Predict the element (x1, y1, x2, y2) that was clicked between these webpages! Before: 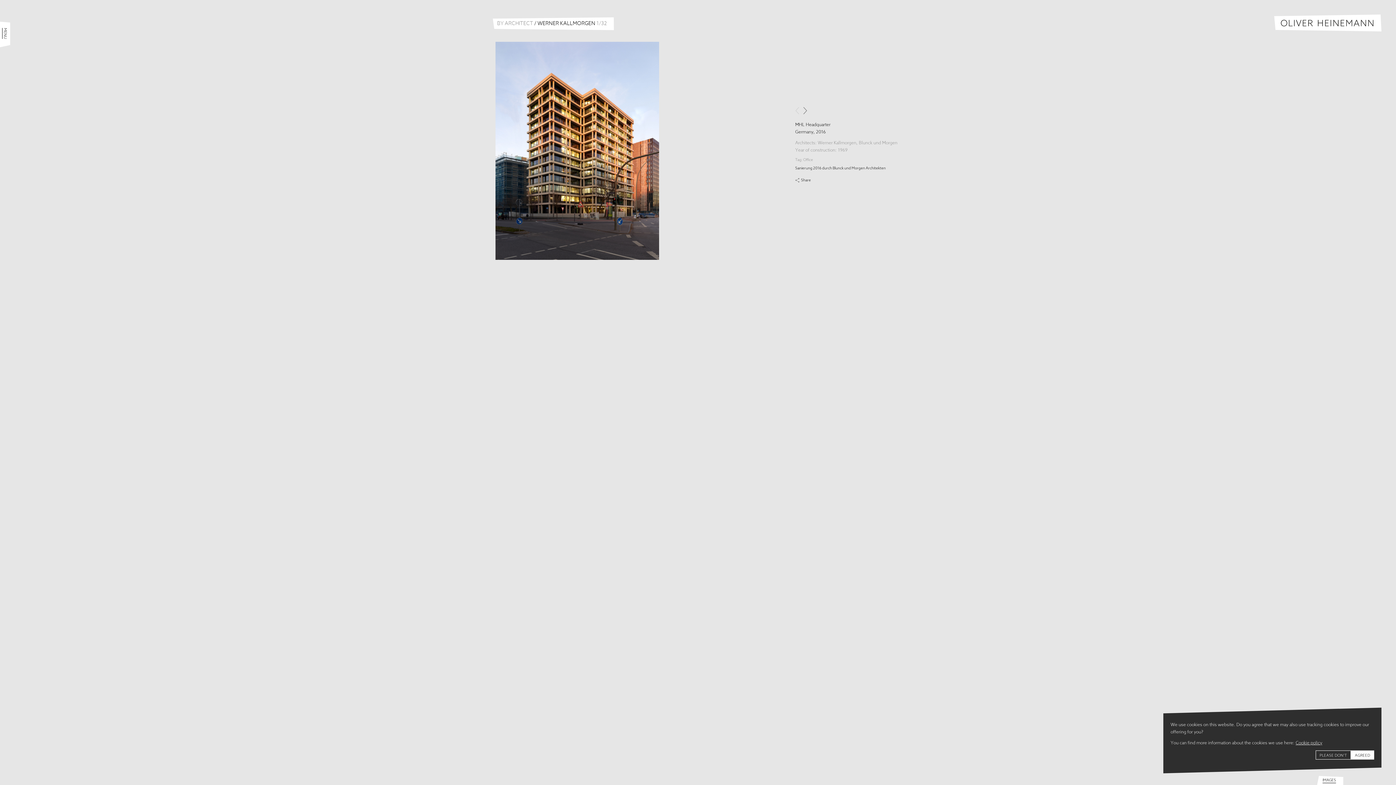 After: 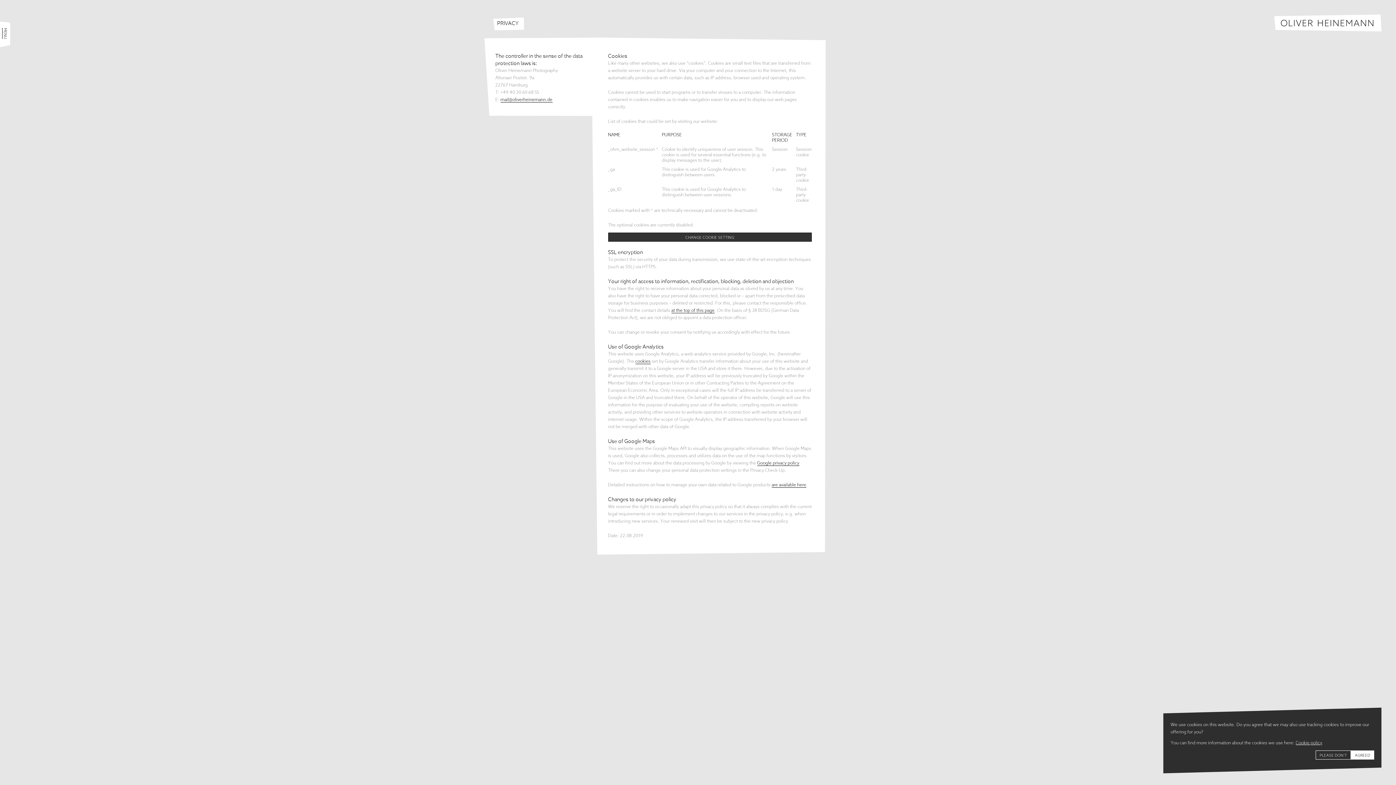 Action: bbox: (1296, 741, 1322, 745) label: Cookie policy